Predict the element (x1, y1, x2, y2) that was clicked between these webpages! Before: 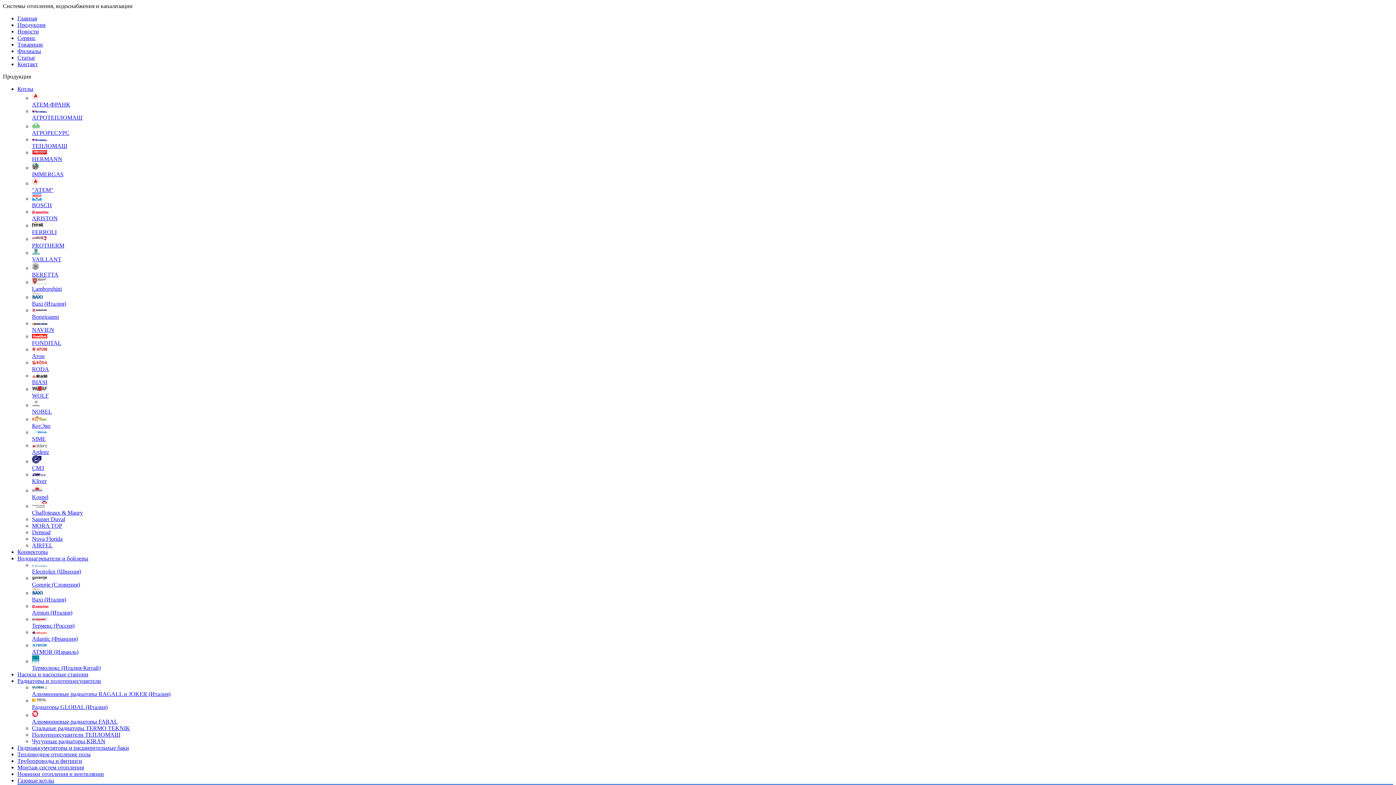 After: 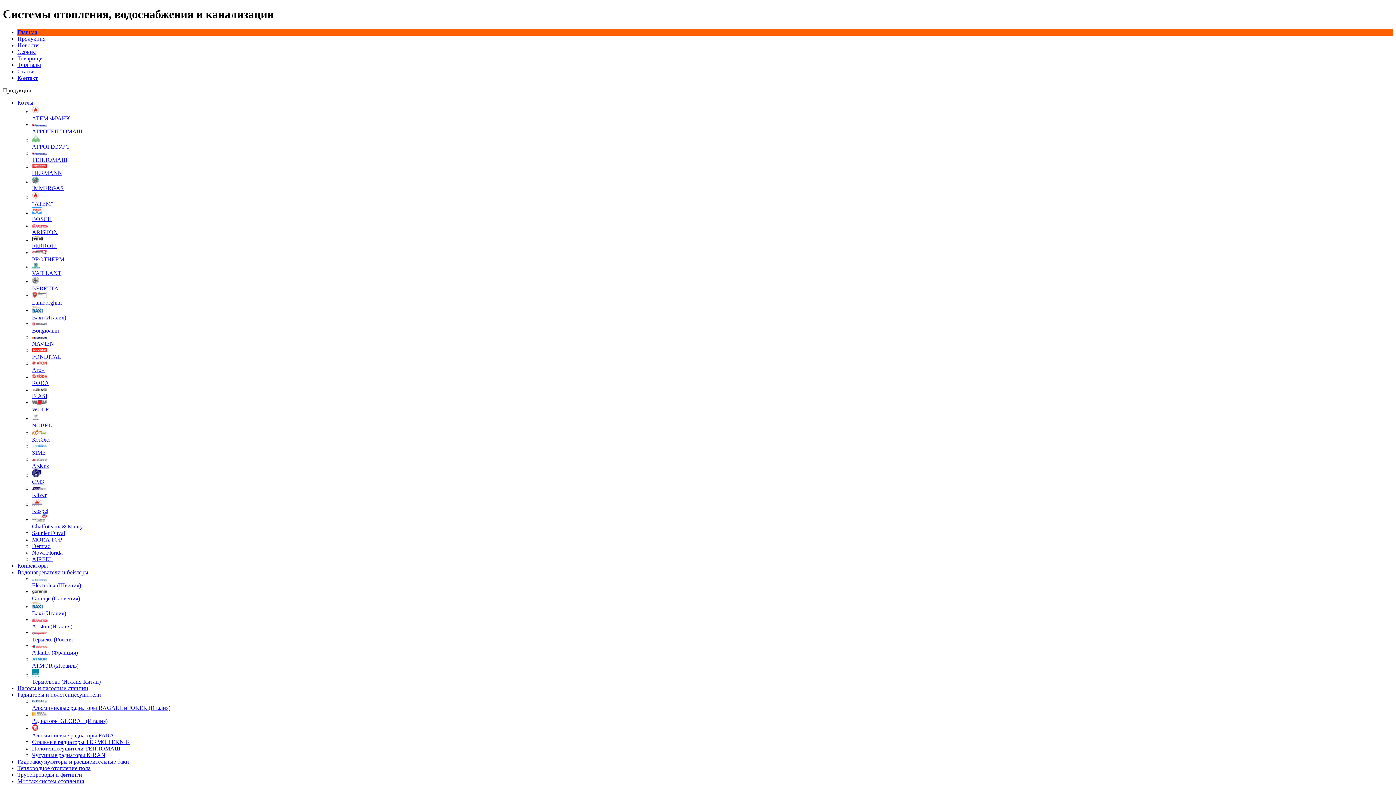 Action: bbox: (17, 15, 37, 21) label: Главная